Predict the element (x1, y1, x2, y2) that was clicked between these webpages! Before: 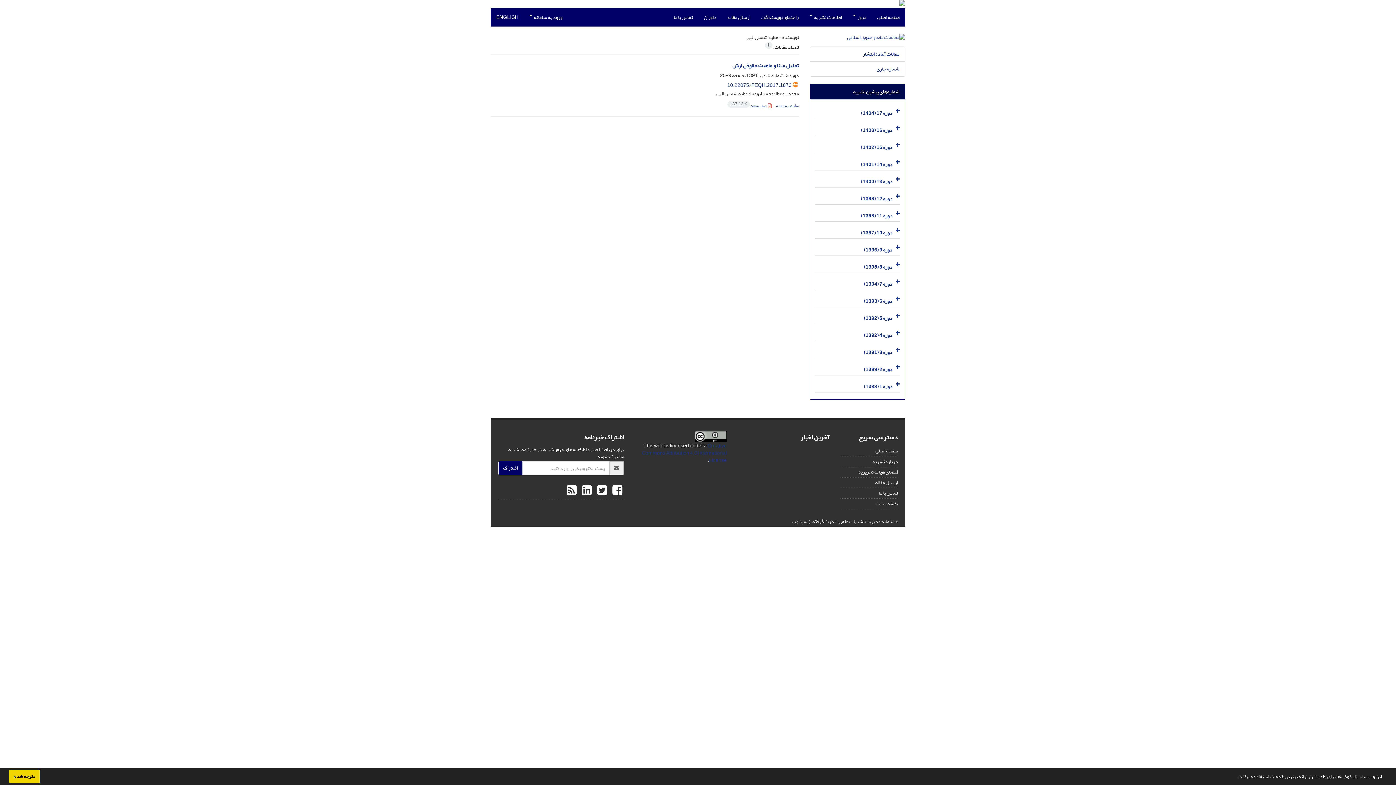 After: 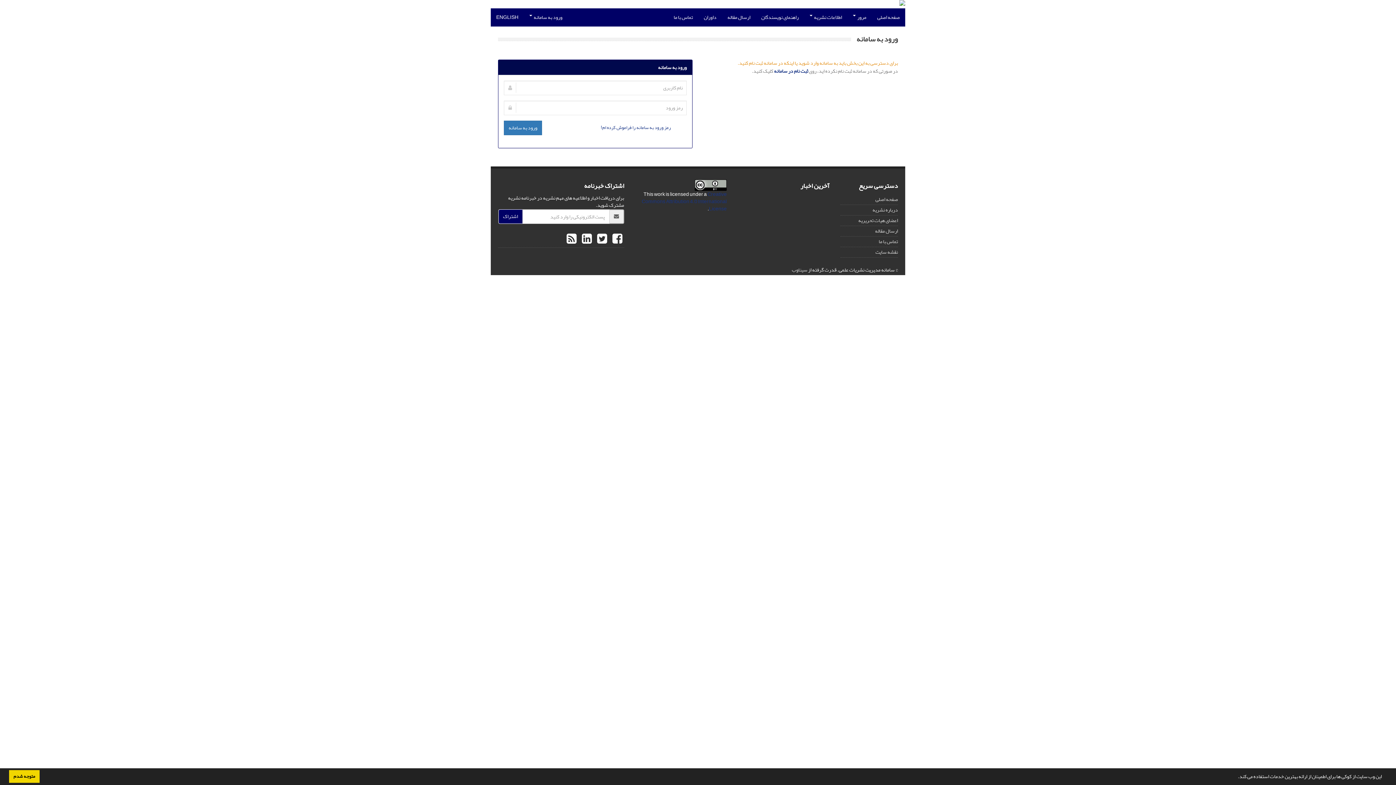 Action: bbox: (722, 8, 756, 26) label: ارسال مقاله